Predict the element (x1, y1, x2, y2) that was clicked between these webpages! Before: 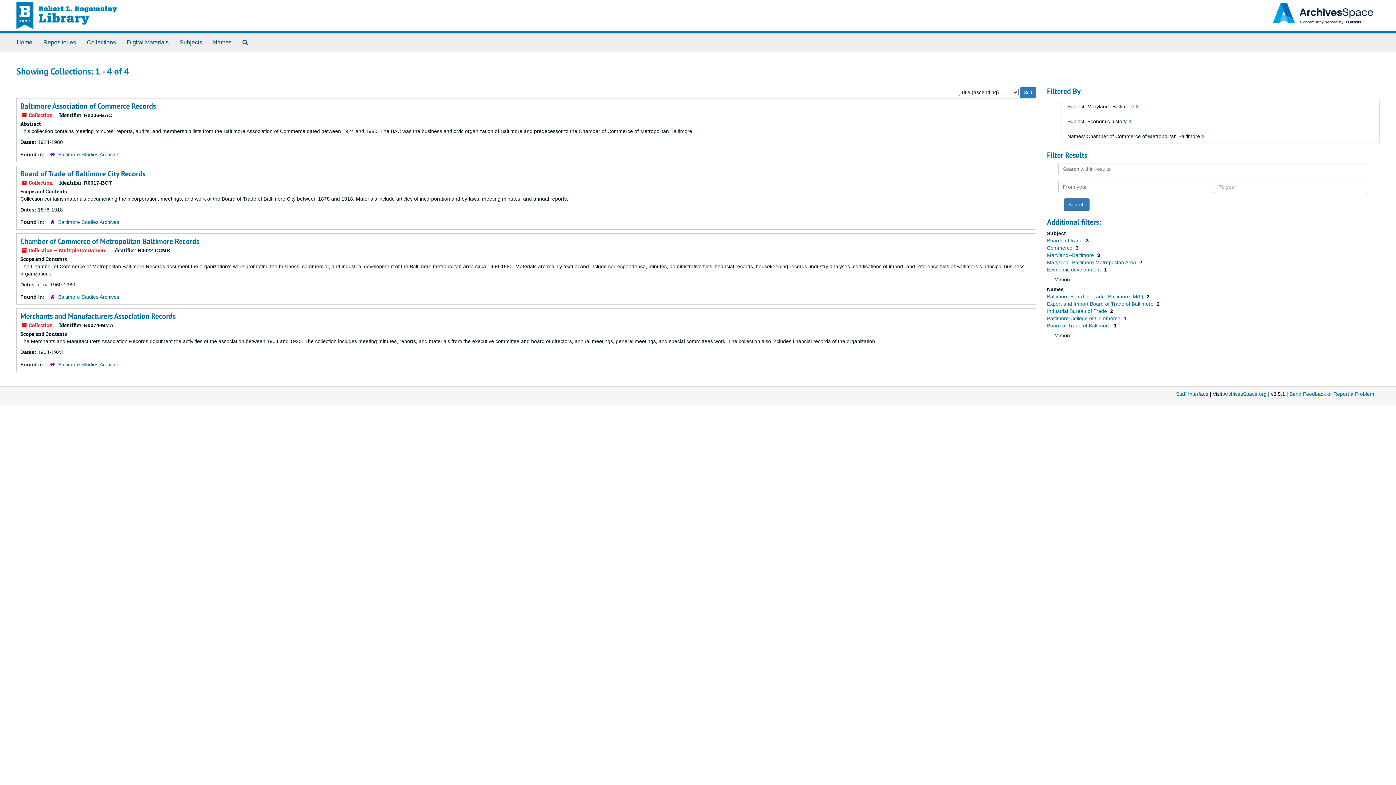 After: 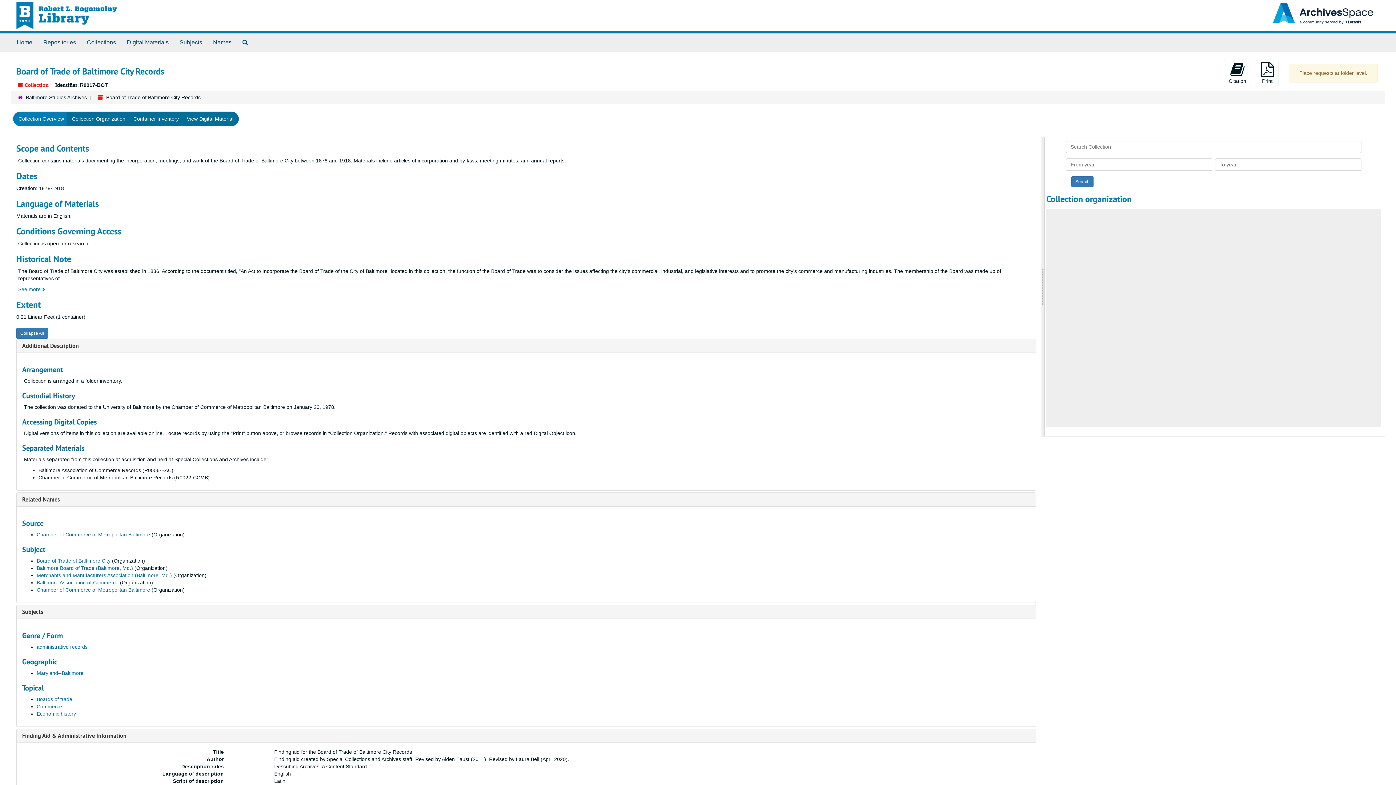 Action: bbox: (20, 169, 145, 178) label: Board of Trade of Baltimore City Records